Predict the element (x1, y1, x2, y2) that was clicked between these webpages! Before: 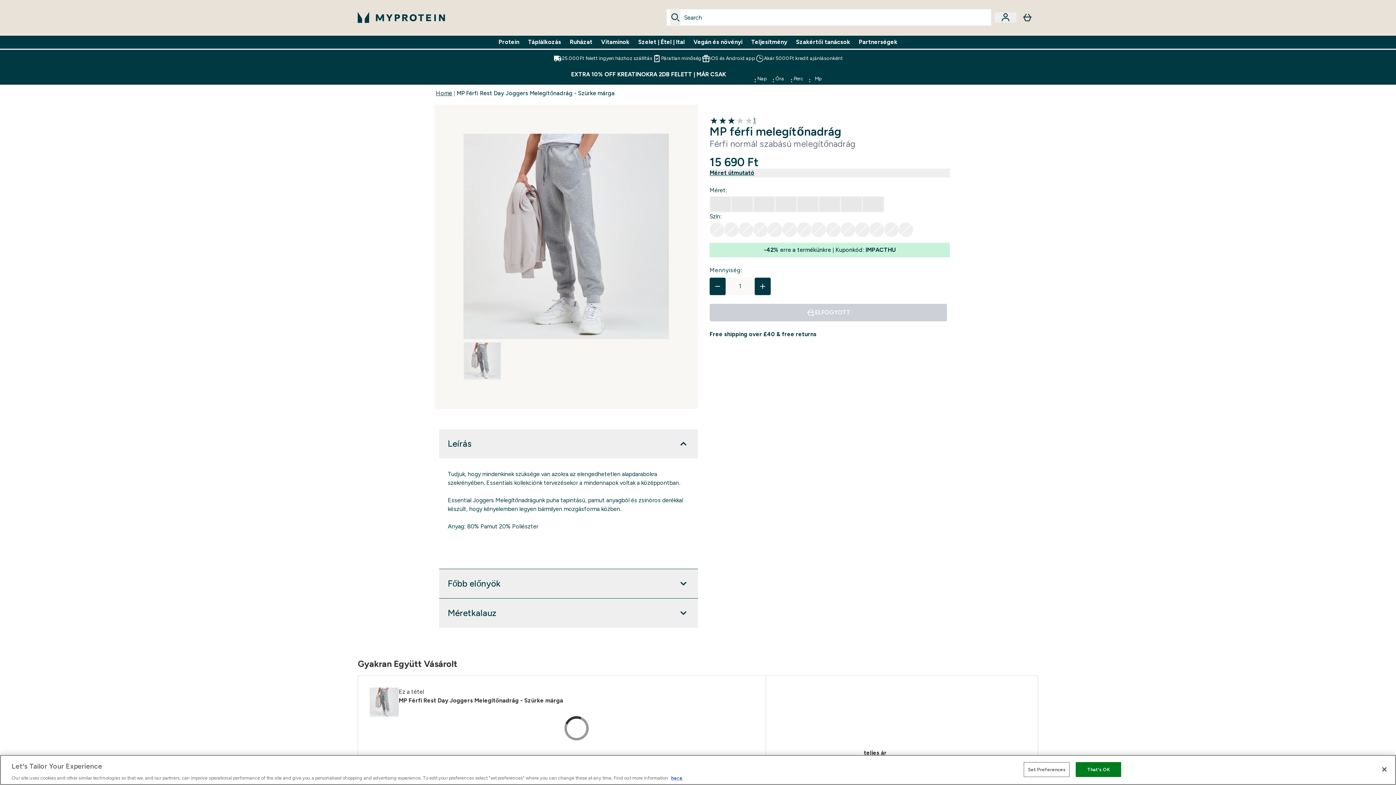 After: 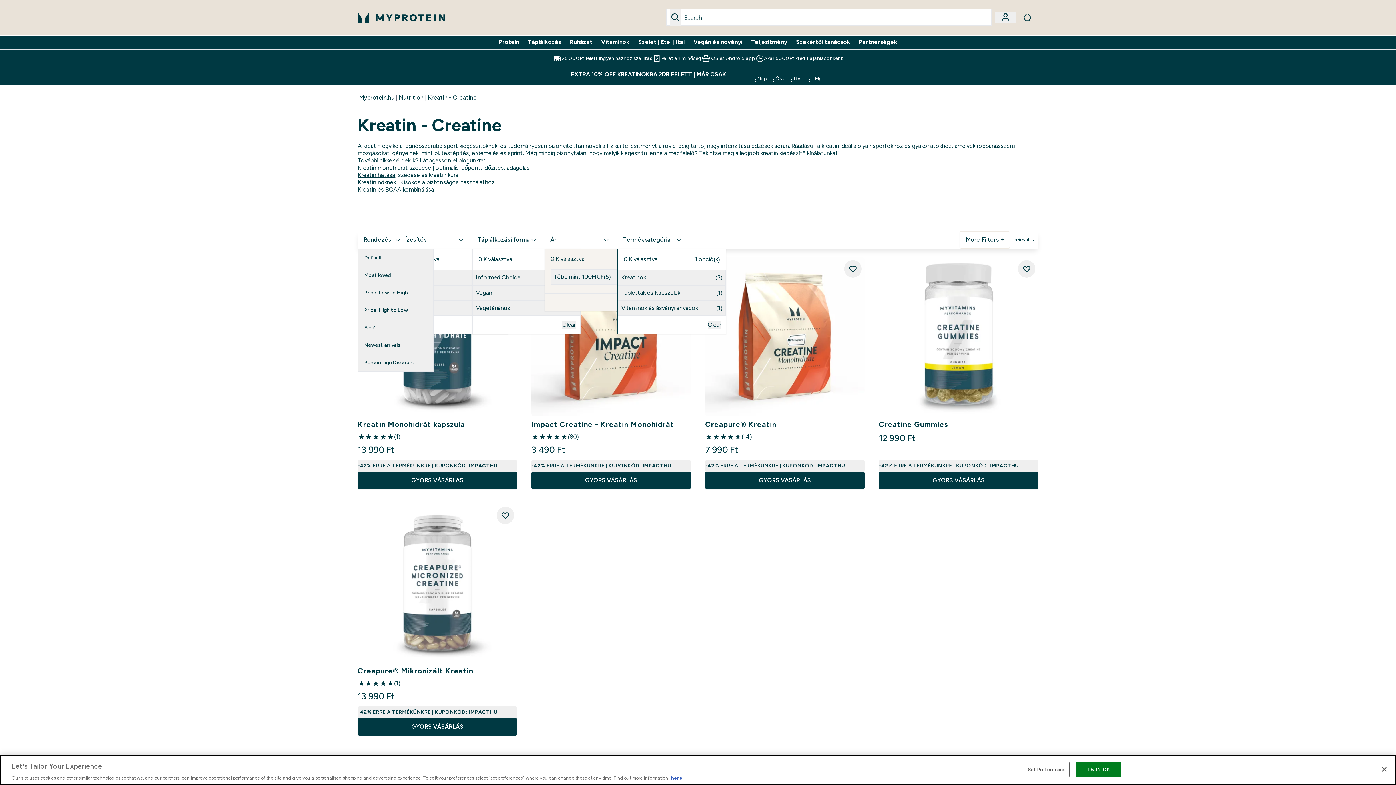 Action: bbox: (0, 67, 1396, 84) label: EXTRA 10% OFF KREATINOKRA 2DB FELETT | MÁR CSAK
:
Nap
:
Óra
:
Perc
:
Mp